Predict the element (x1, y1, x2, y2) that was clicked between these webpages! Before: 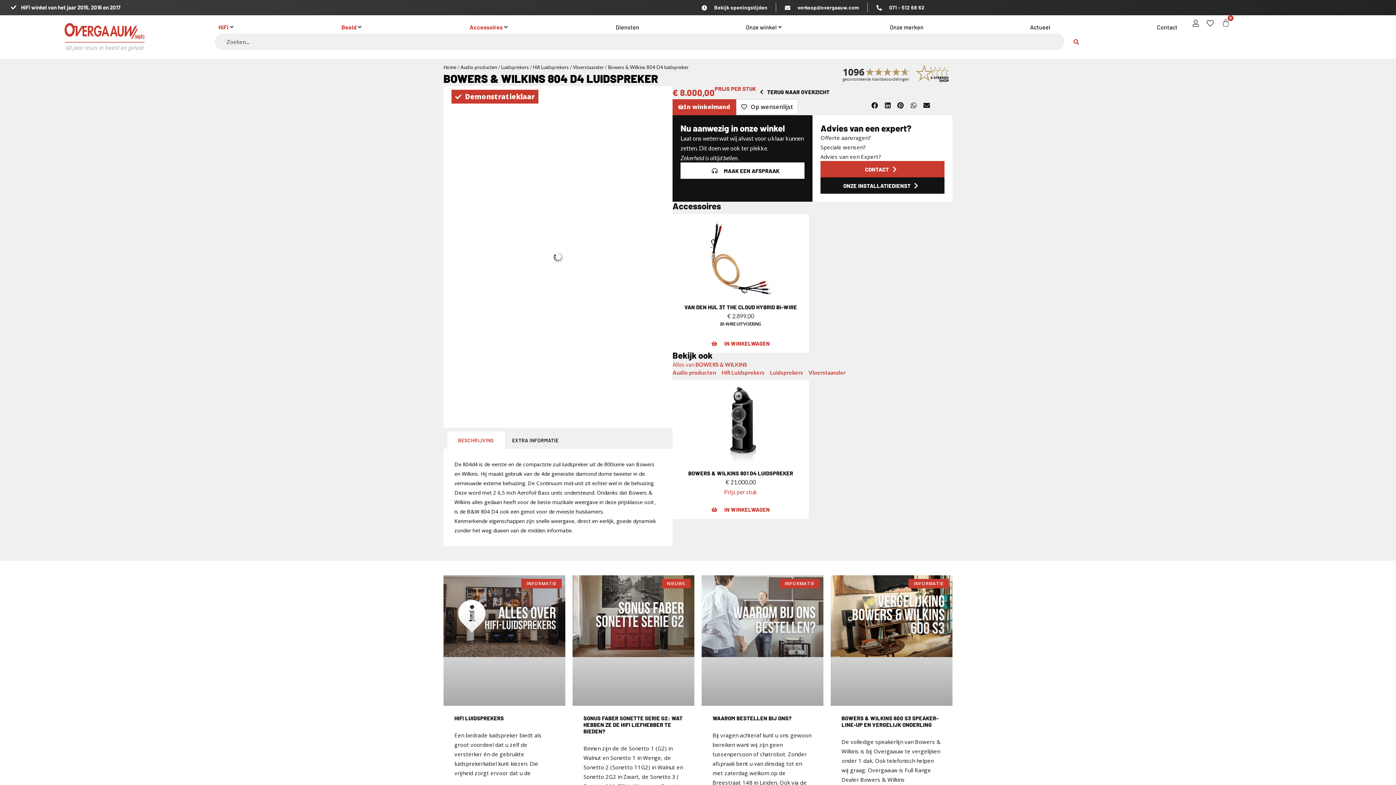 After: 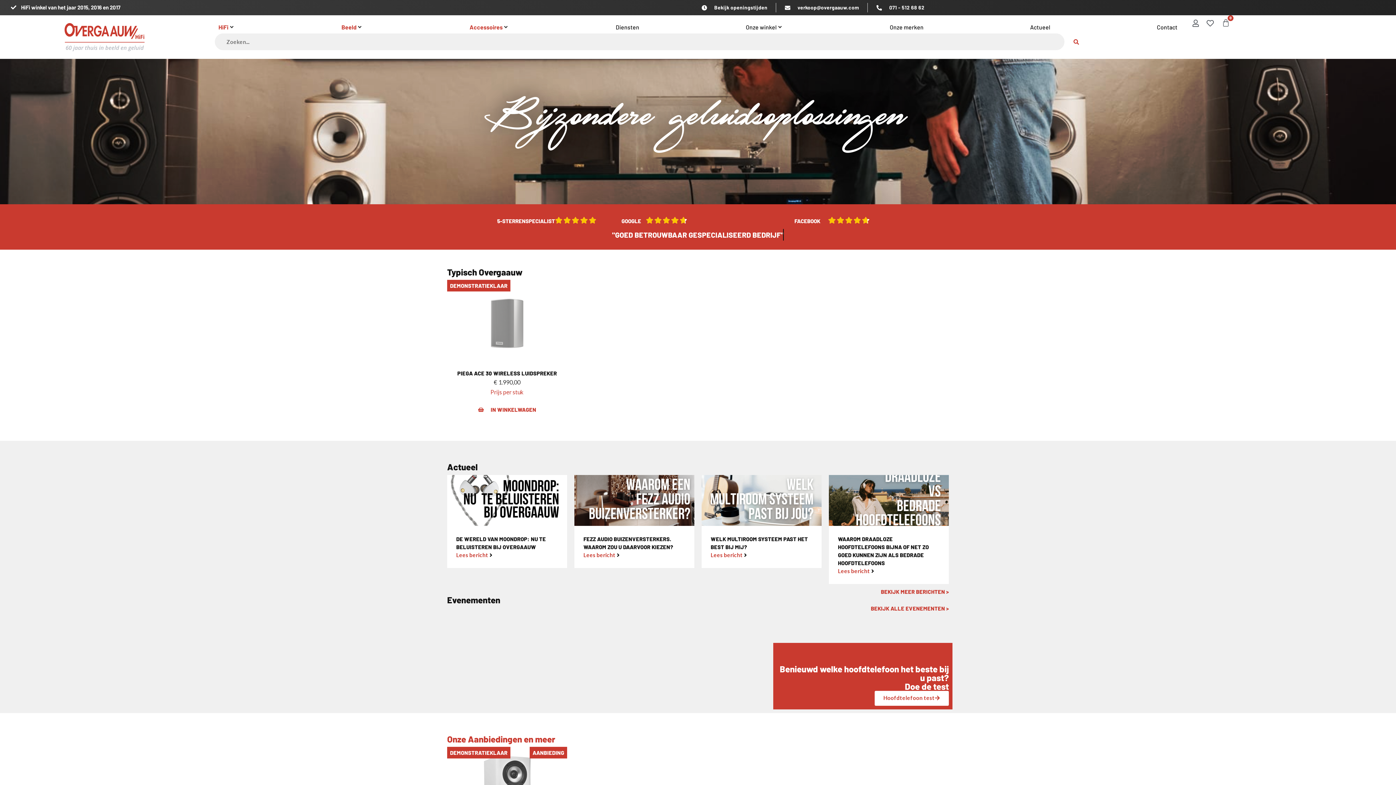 Action: label: Home bbox: (443, 64, 456, 70)